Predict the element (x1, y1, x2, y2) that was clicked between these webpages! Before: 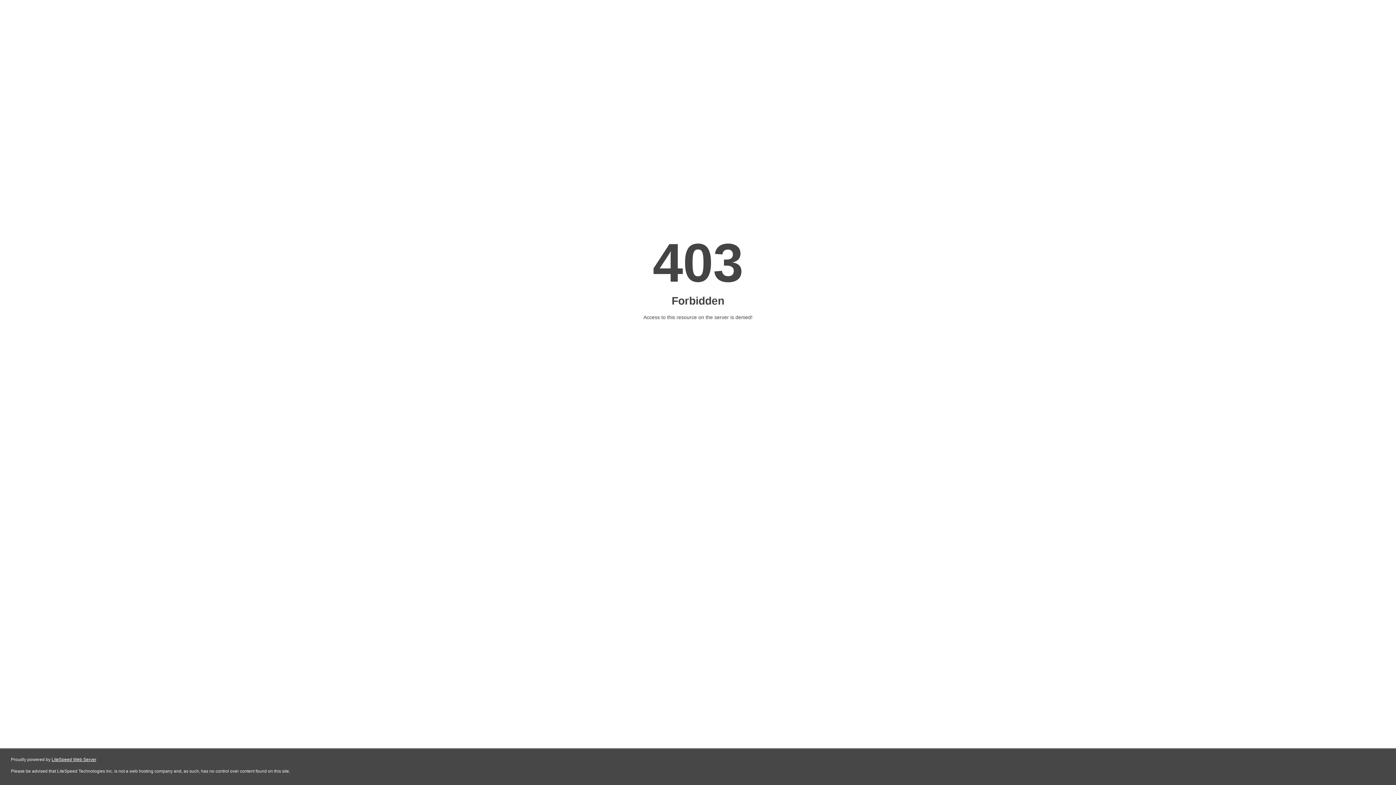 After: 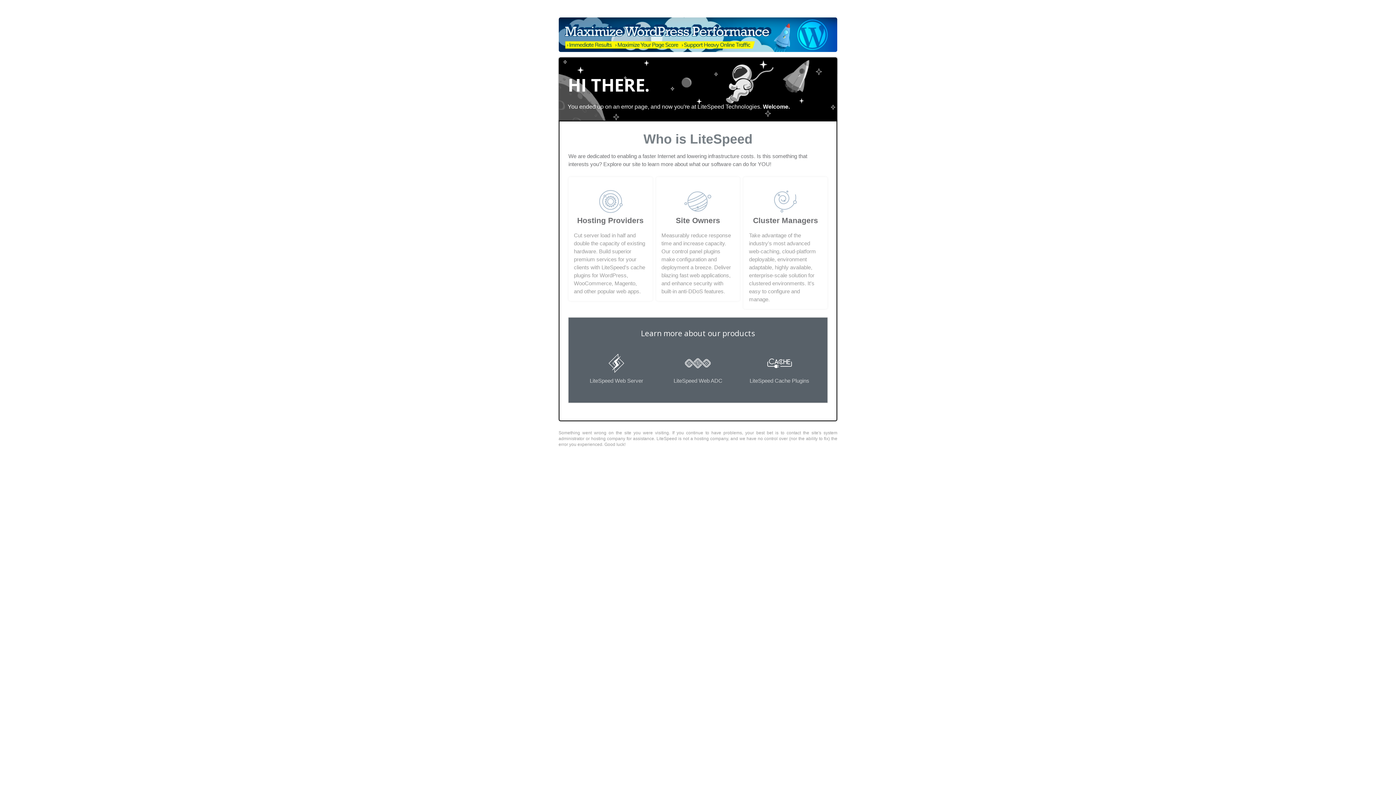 Action: bbox: (51, 757, 96, 762) label: LiteSpeed Web Server